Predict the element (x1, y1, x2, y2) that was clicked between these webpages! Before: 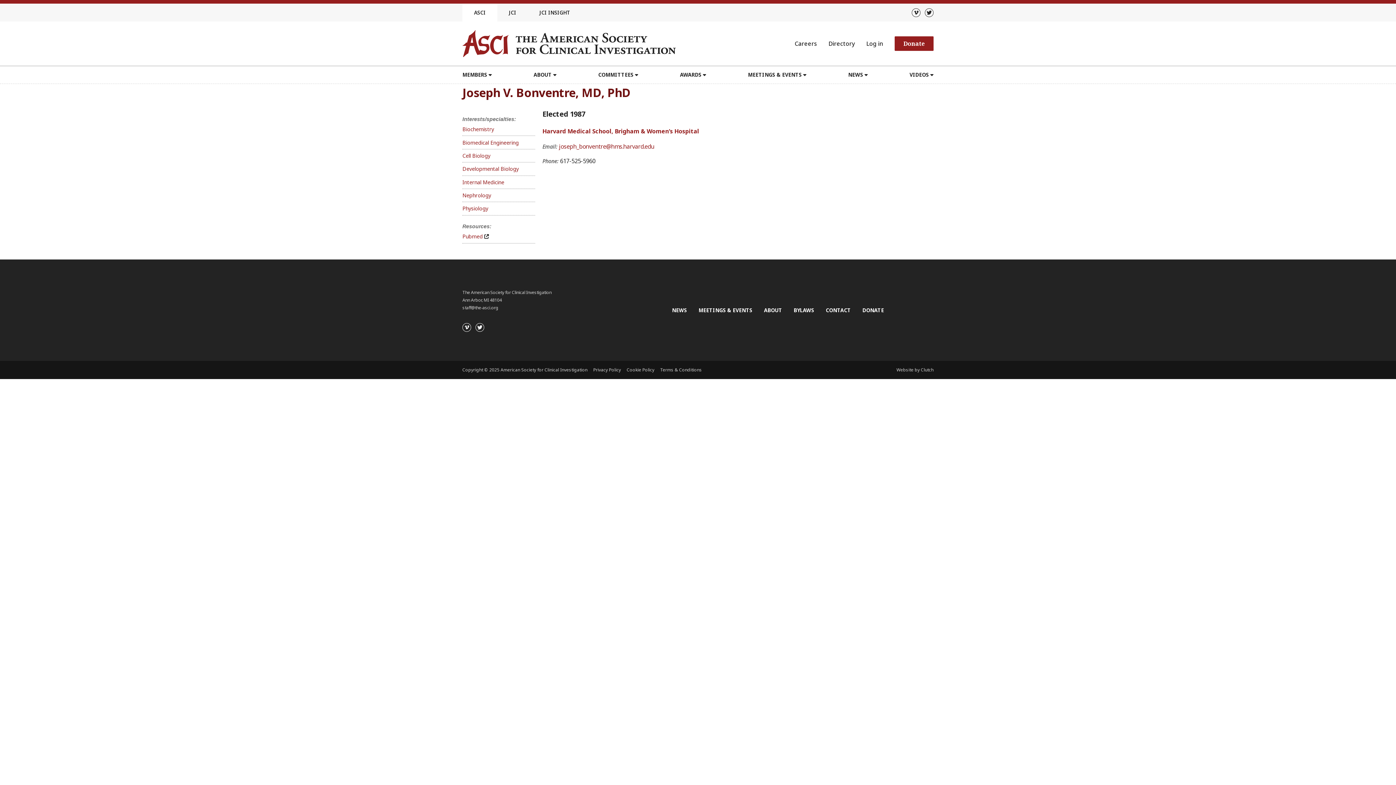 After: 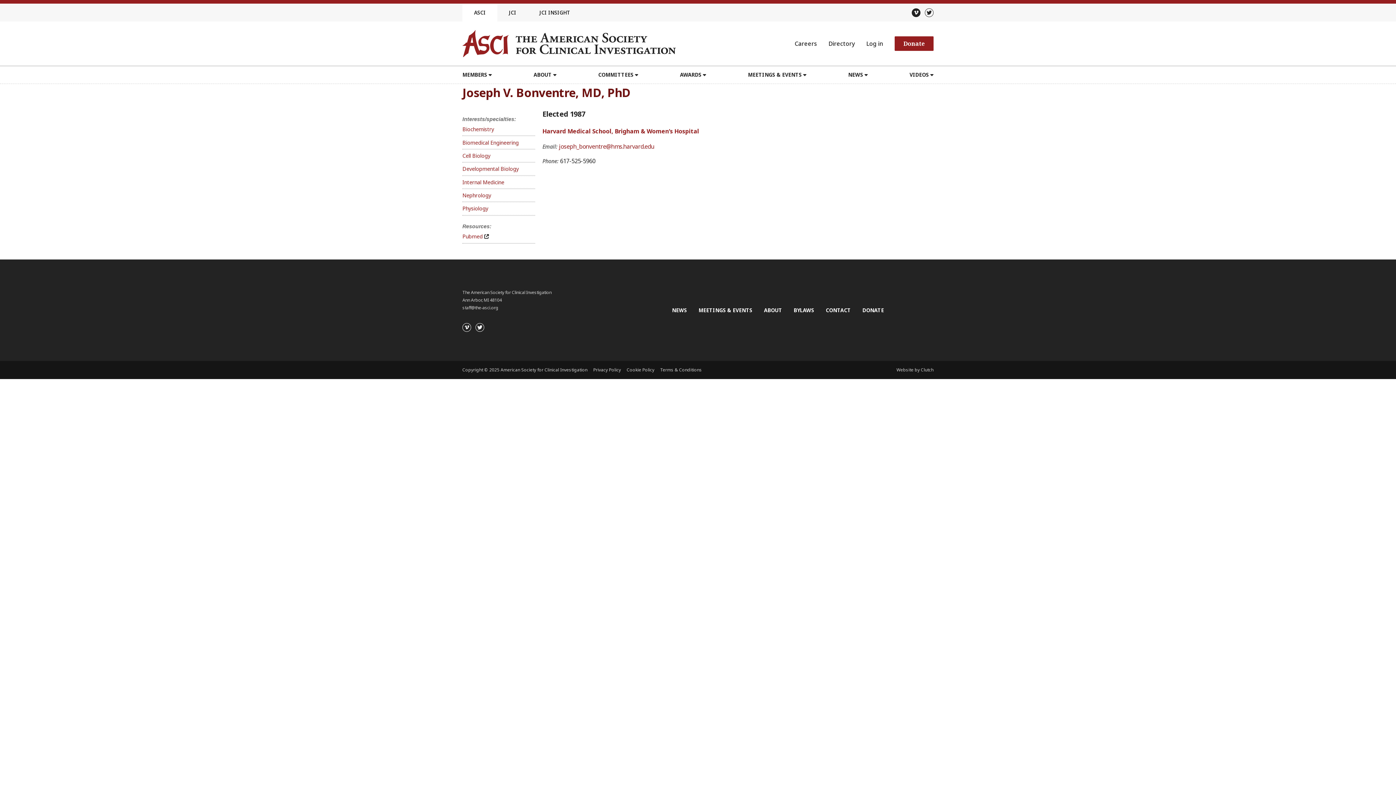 Action: label: Vimeo bbox: (912, 8, 920, 16)